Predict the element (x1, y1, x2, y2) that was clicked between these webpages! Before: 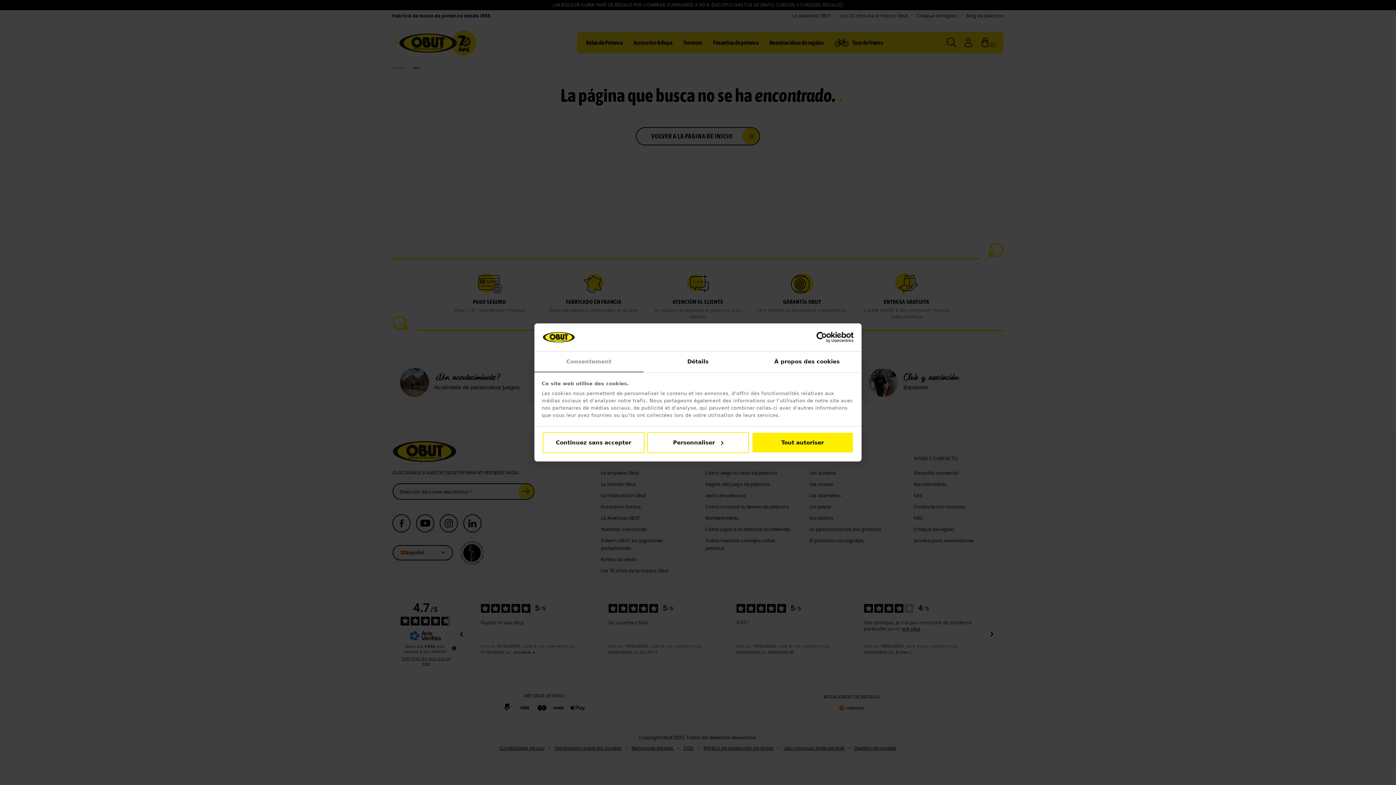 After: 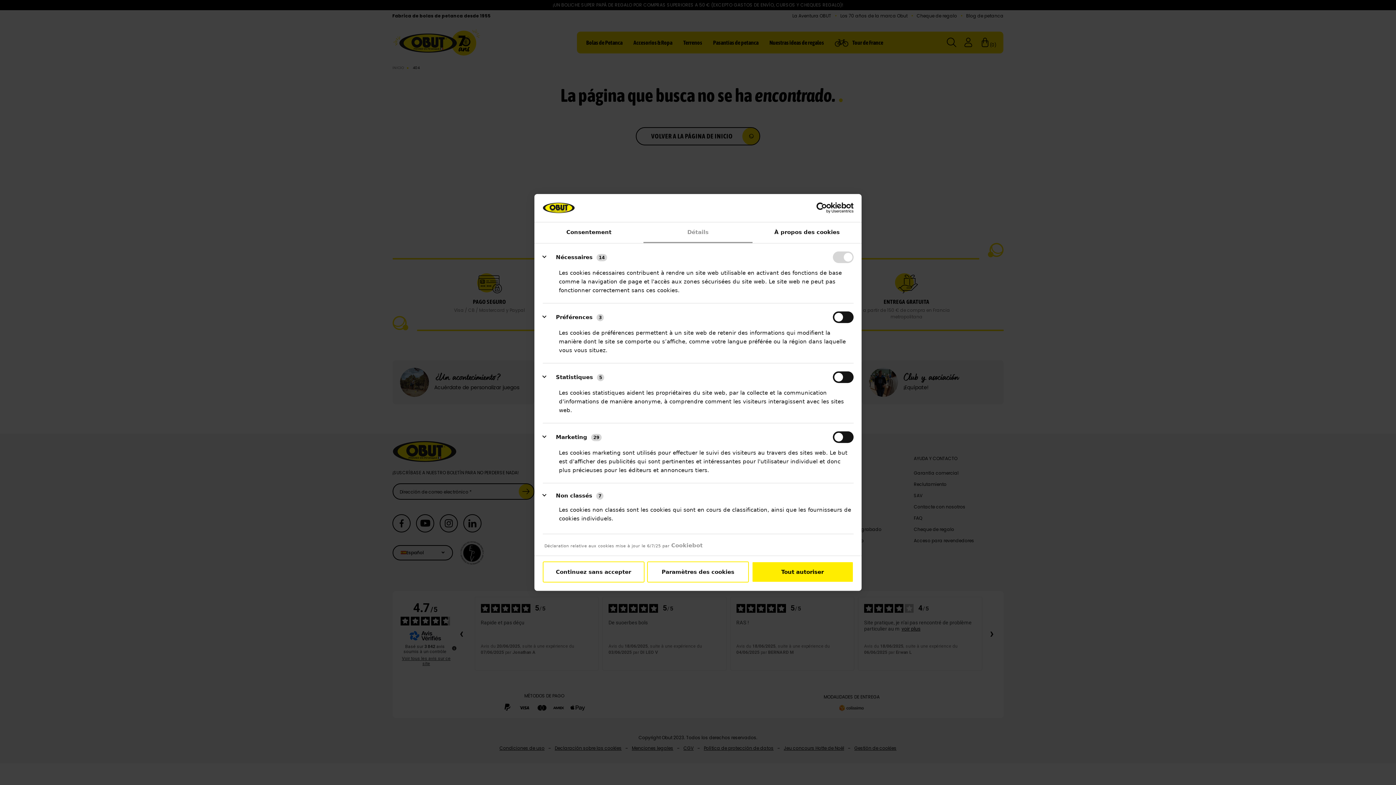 Action: label: Personnaliser bbox: (647, 432, 749, 453)